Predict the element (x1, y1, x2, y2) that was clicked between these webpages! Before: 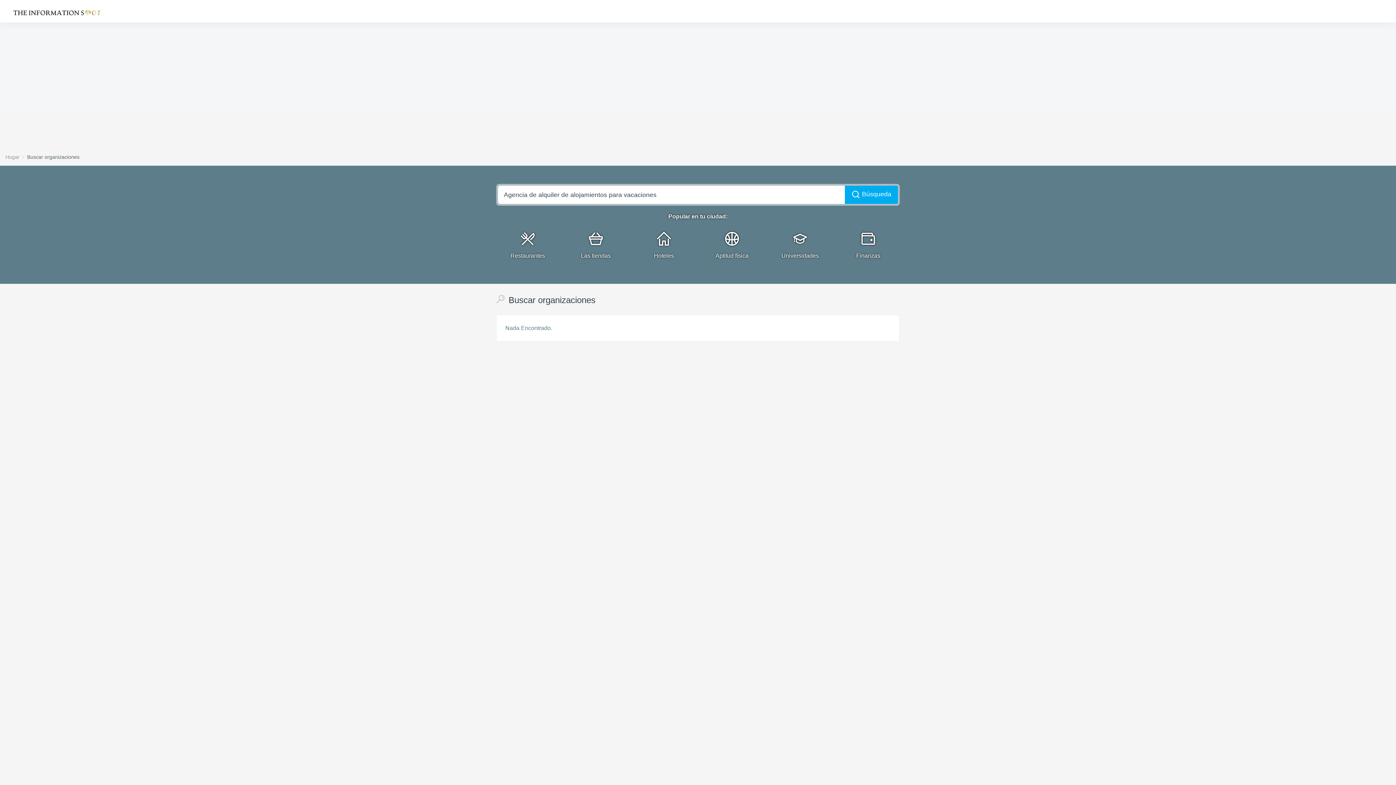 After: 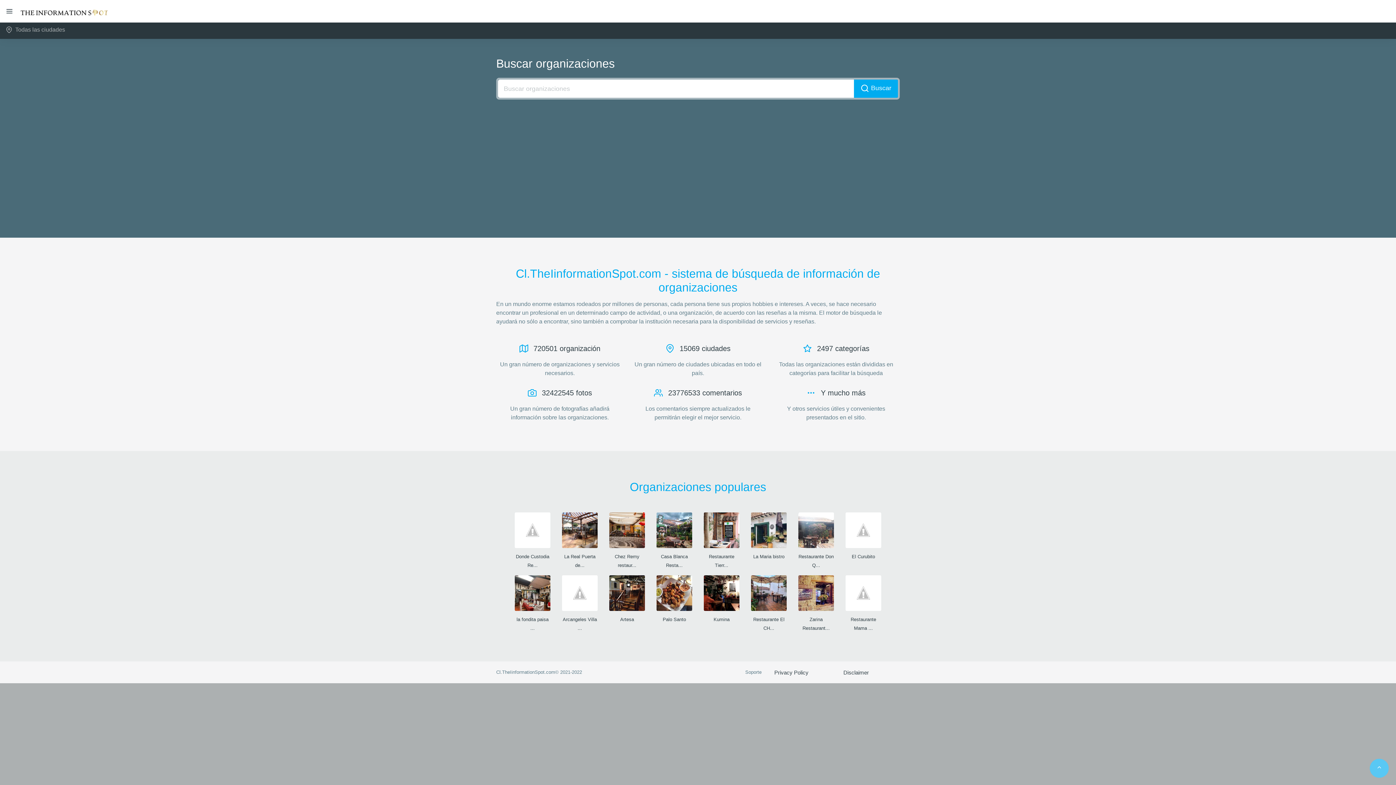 Action: label: Hogar bbox: (5, 154, 19, 160)